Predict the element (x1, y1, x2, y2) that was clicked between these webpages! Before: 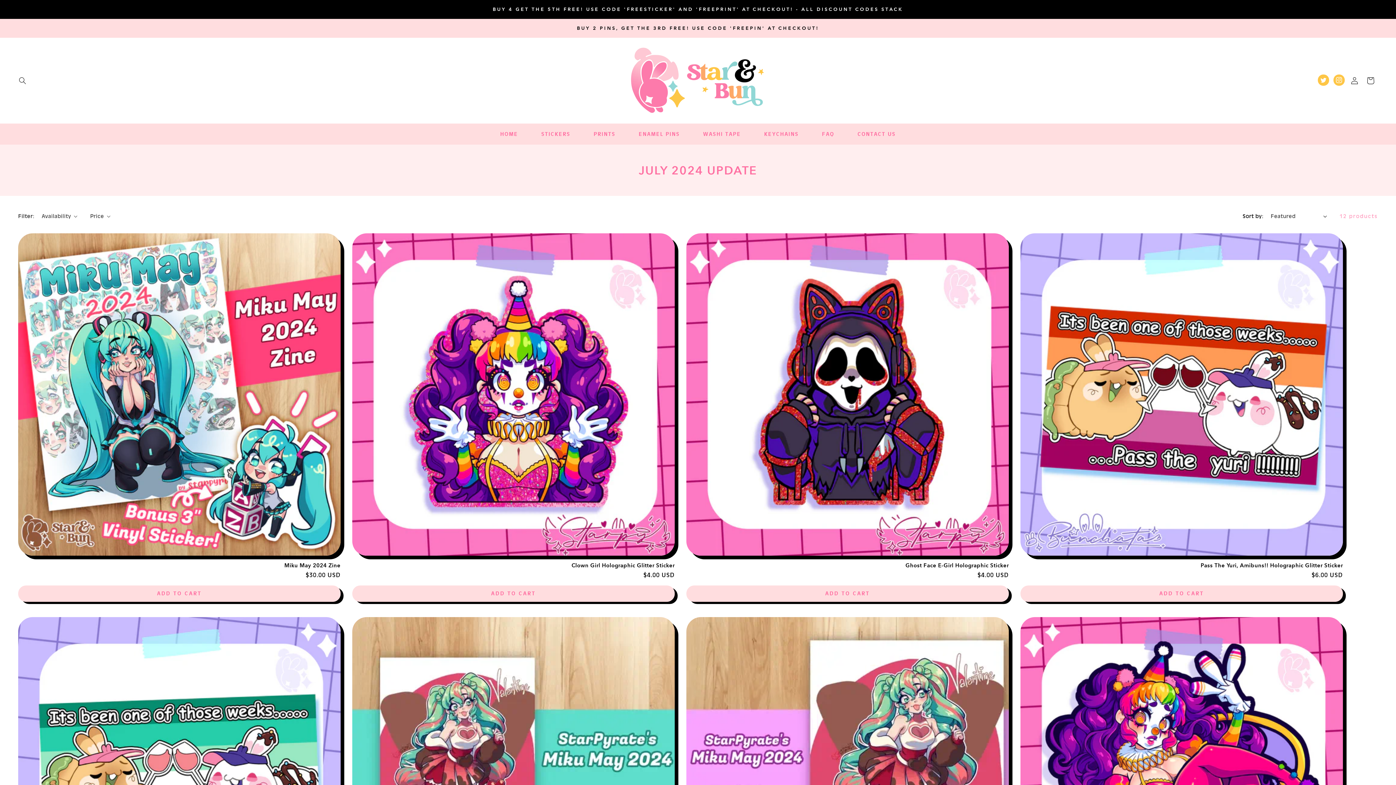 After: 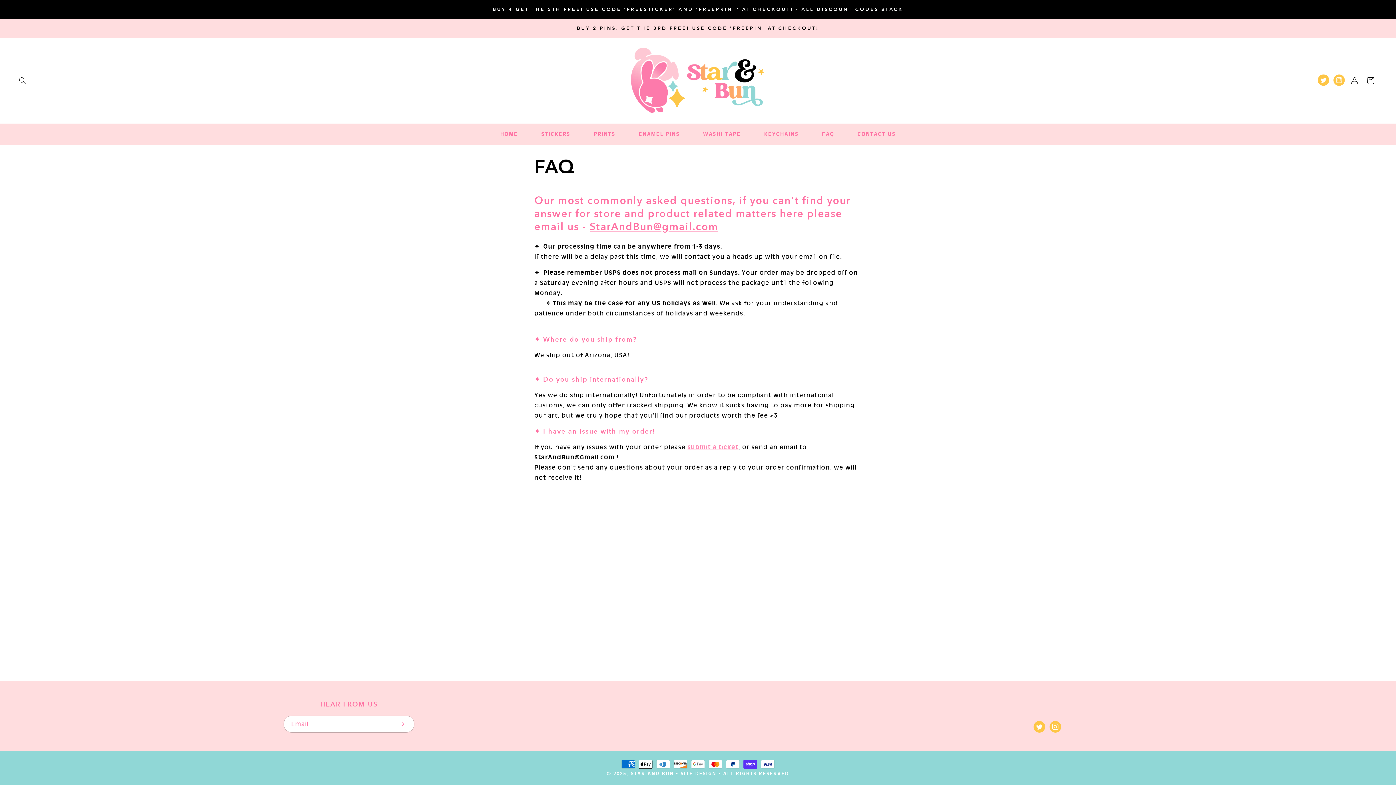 Action: label: FAQ bbox: (810, 126, 846, 141)